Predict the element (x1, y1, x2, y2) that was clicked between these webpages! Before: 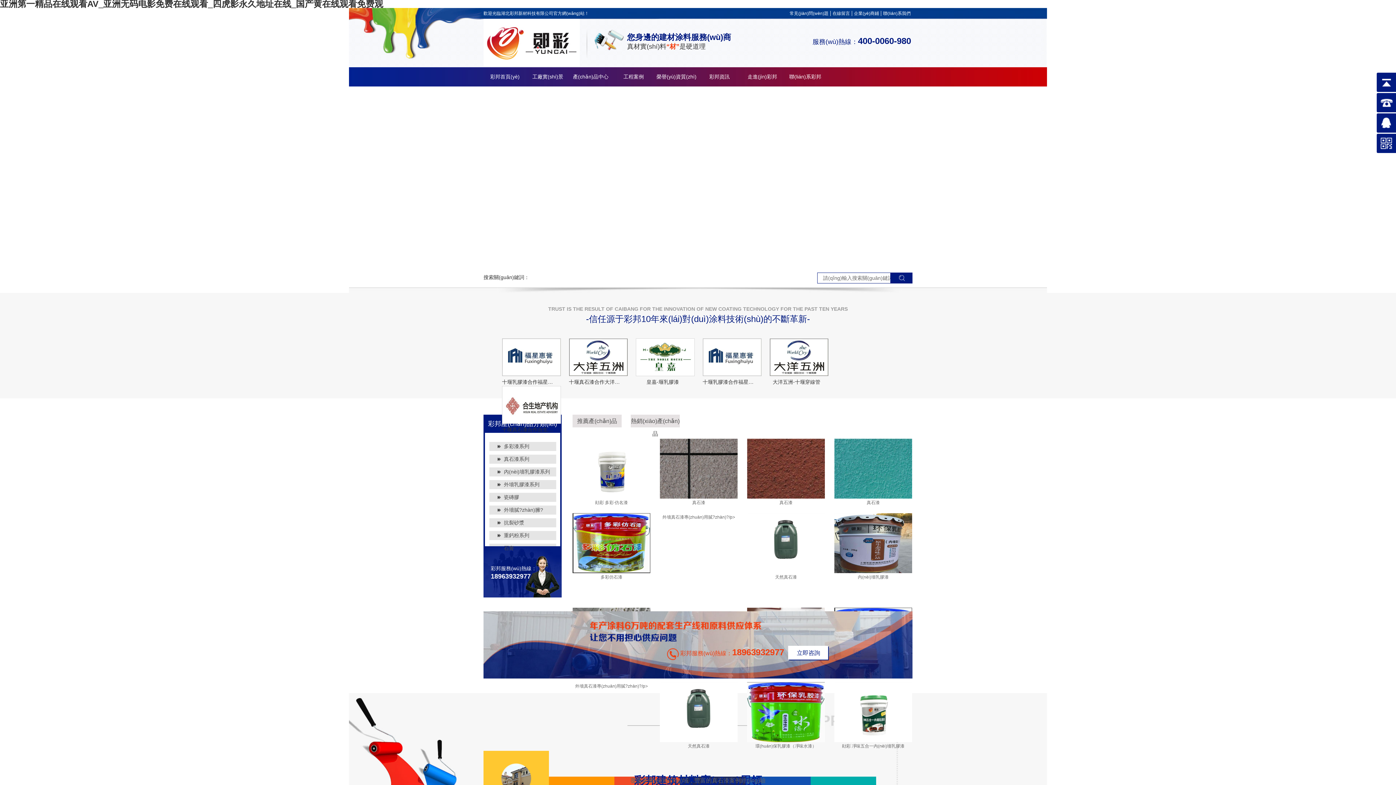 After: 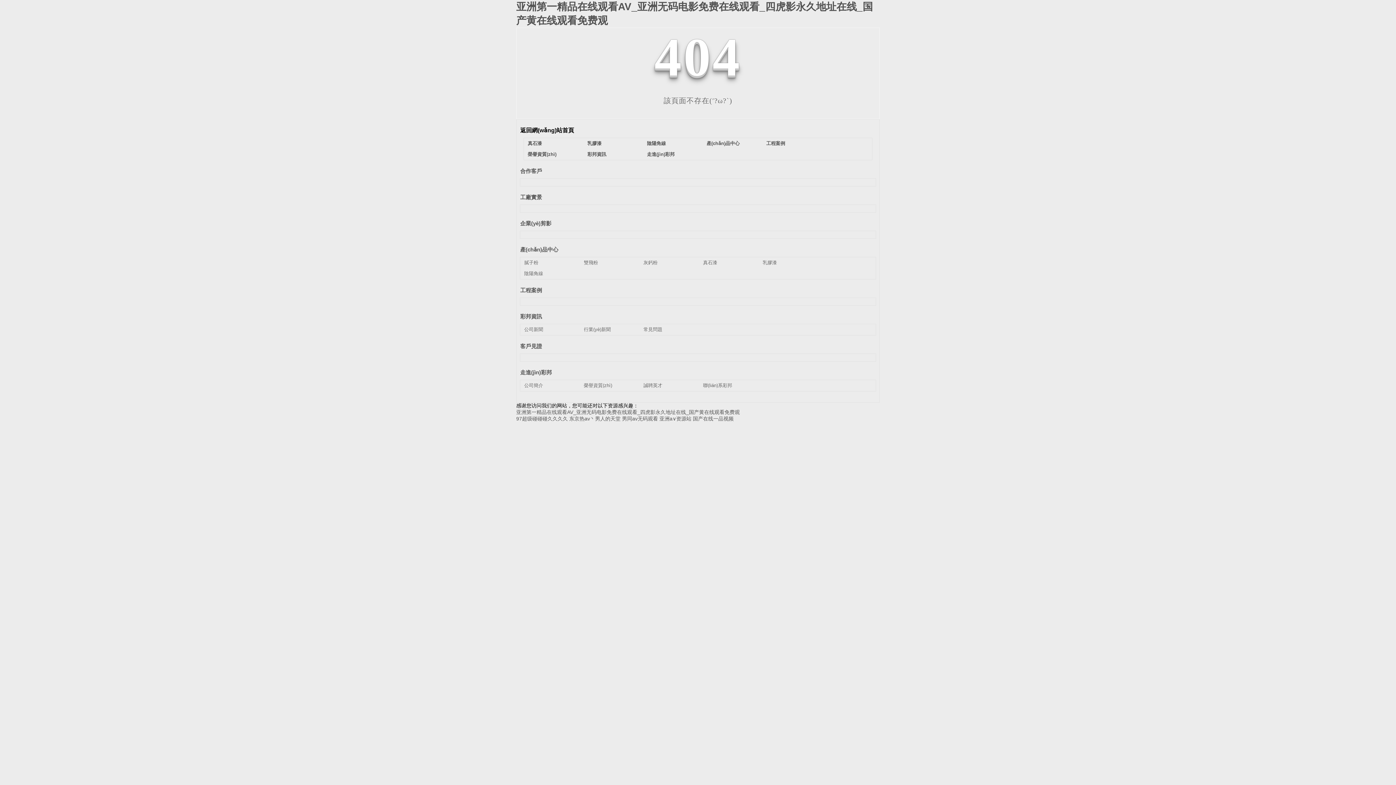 Action: bbox: (504, 532, 529, 538) label: 重鈣粉系列